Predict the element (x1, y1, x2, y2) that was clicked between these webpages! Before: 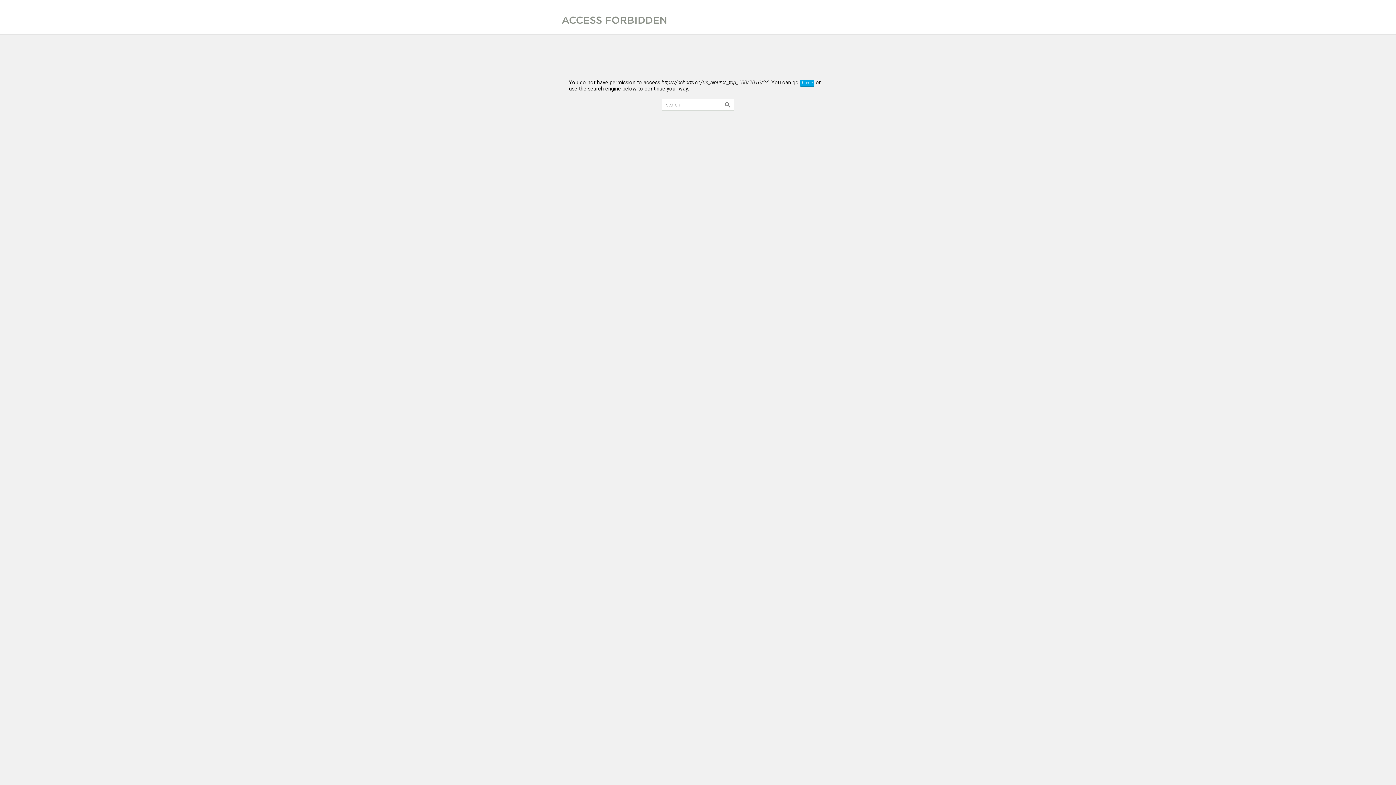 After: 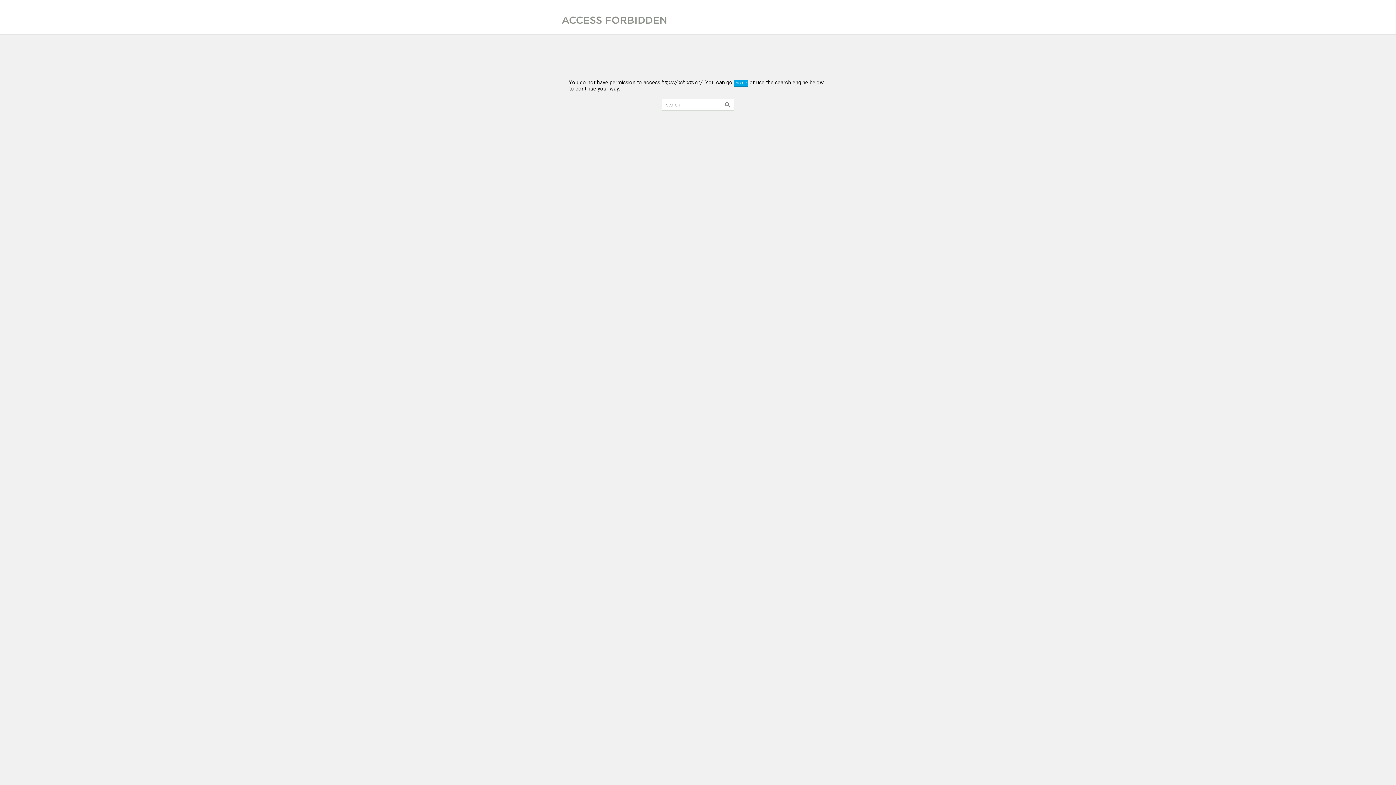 Action: bbox: (800, 79, 814, 86) label: home